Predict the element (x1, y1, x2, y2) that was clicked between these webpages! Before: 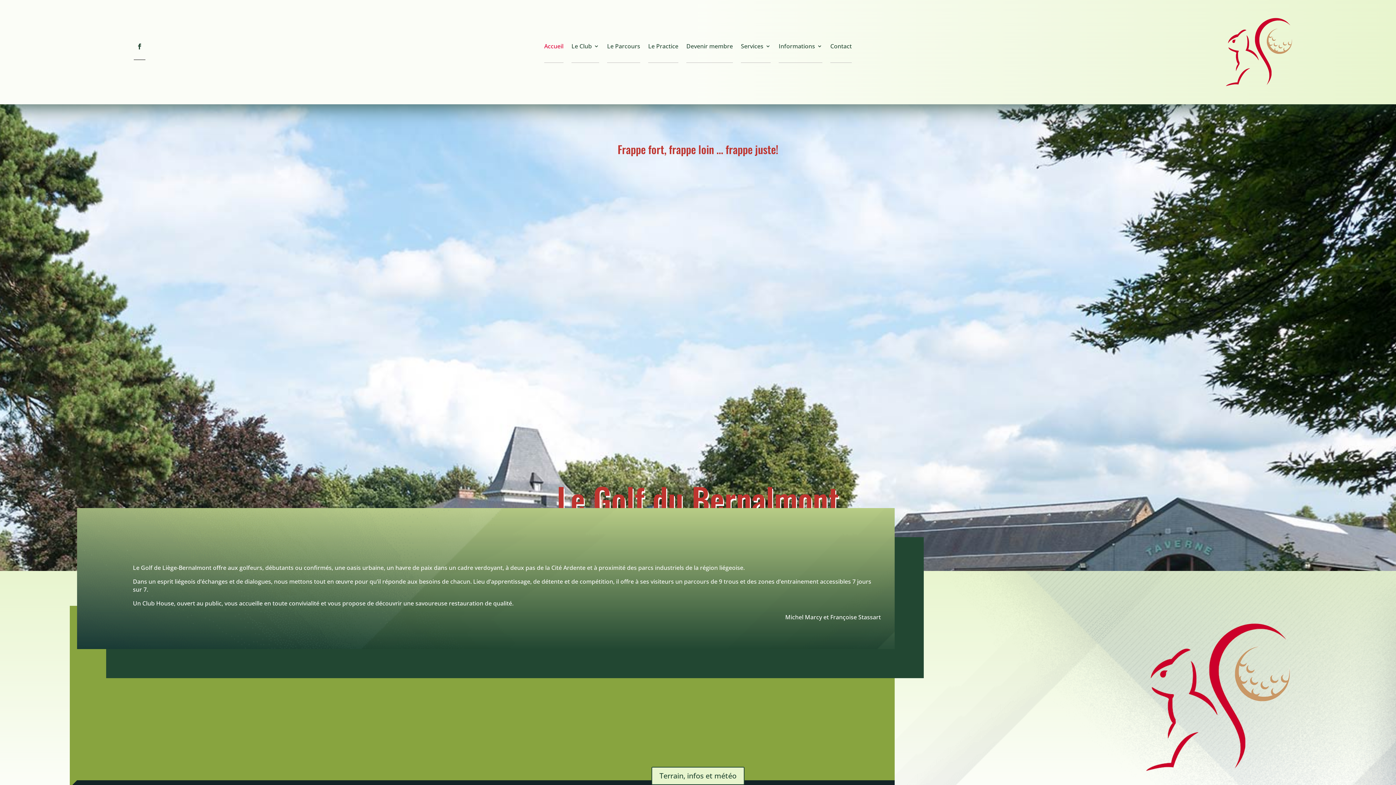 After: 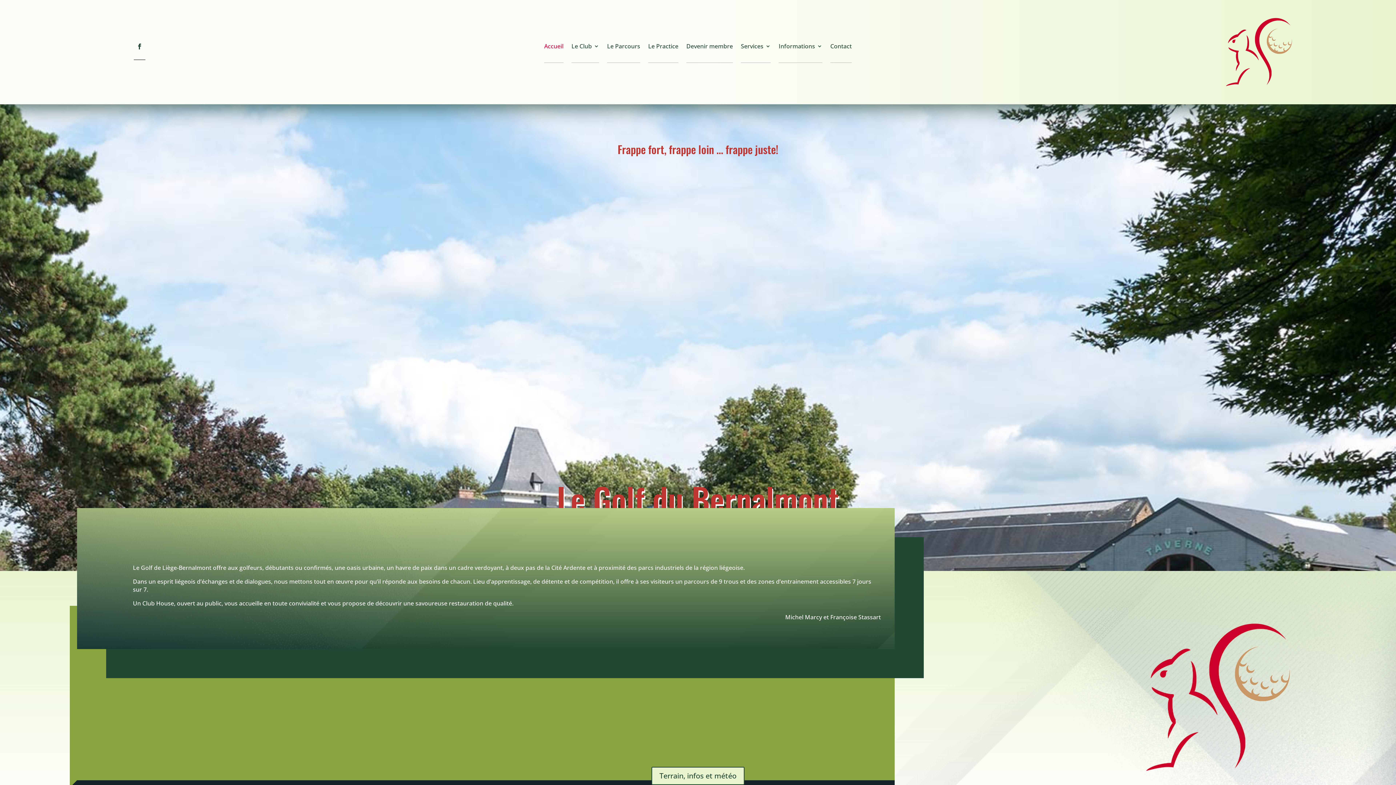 Action: label: Accueil bbox: (544, 43, 563, 63)